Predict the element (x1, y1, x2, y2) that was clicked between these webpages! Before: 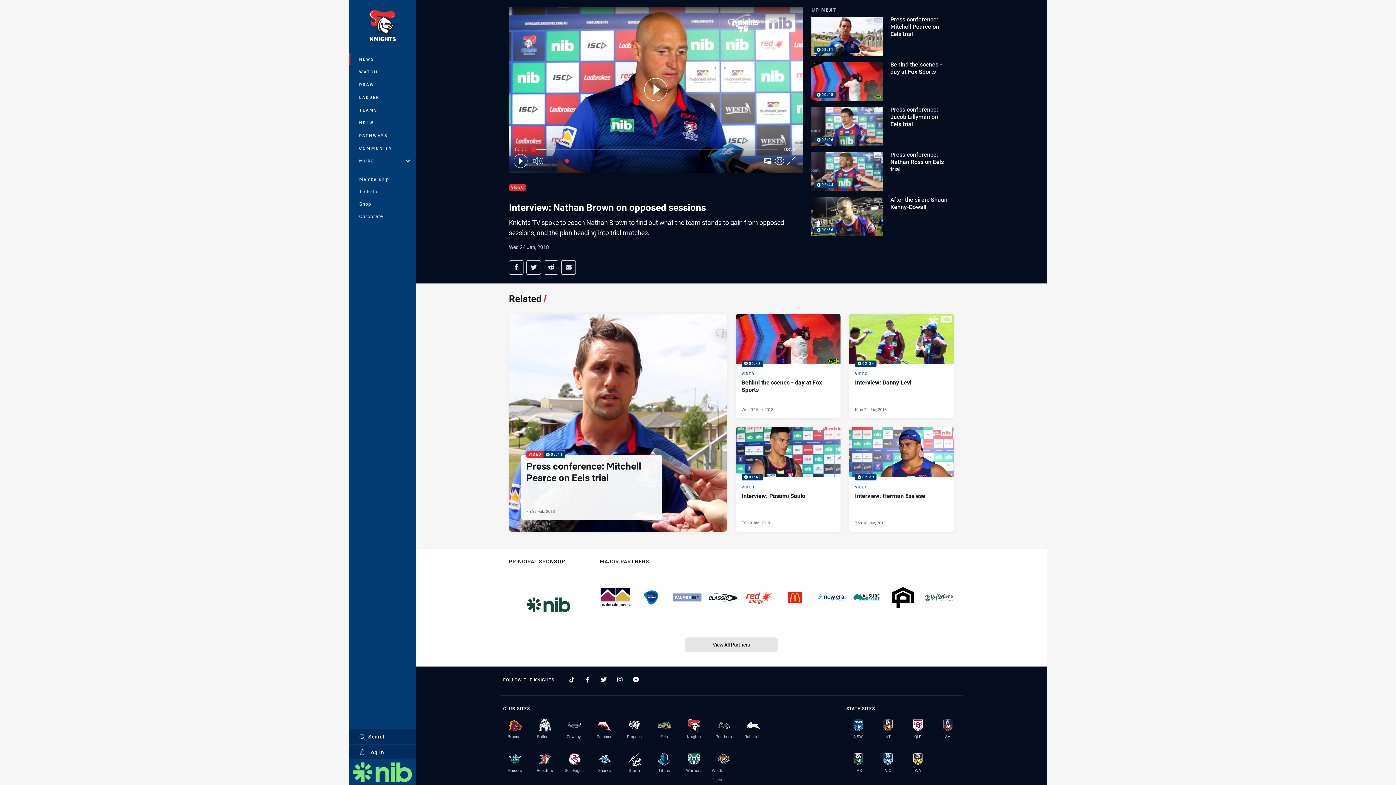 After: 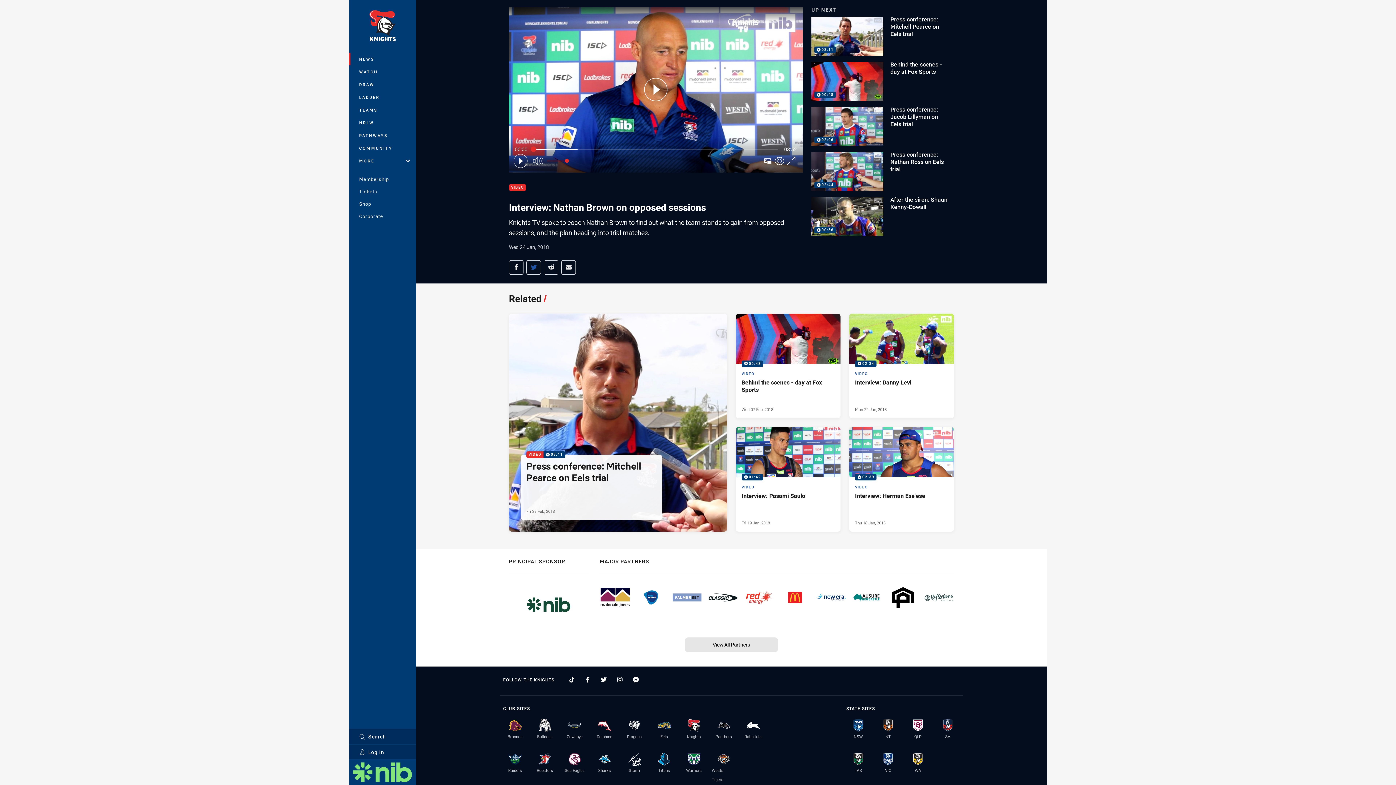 Action: label: Share via Twitter bbox: (526, 260, 541, 274)